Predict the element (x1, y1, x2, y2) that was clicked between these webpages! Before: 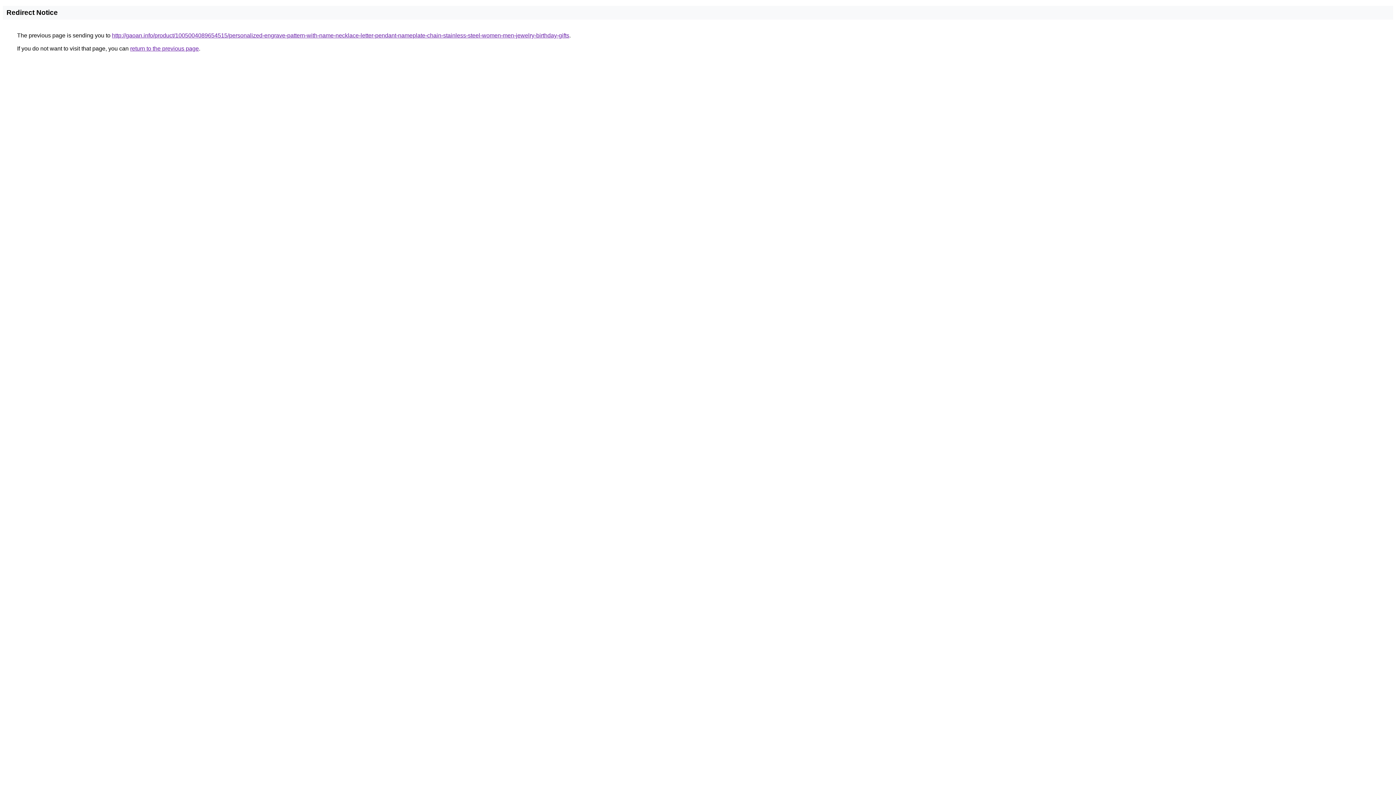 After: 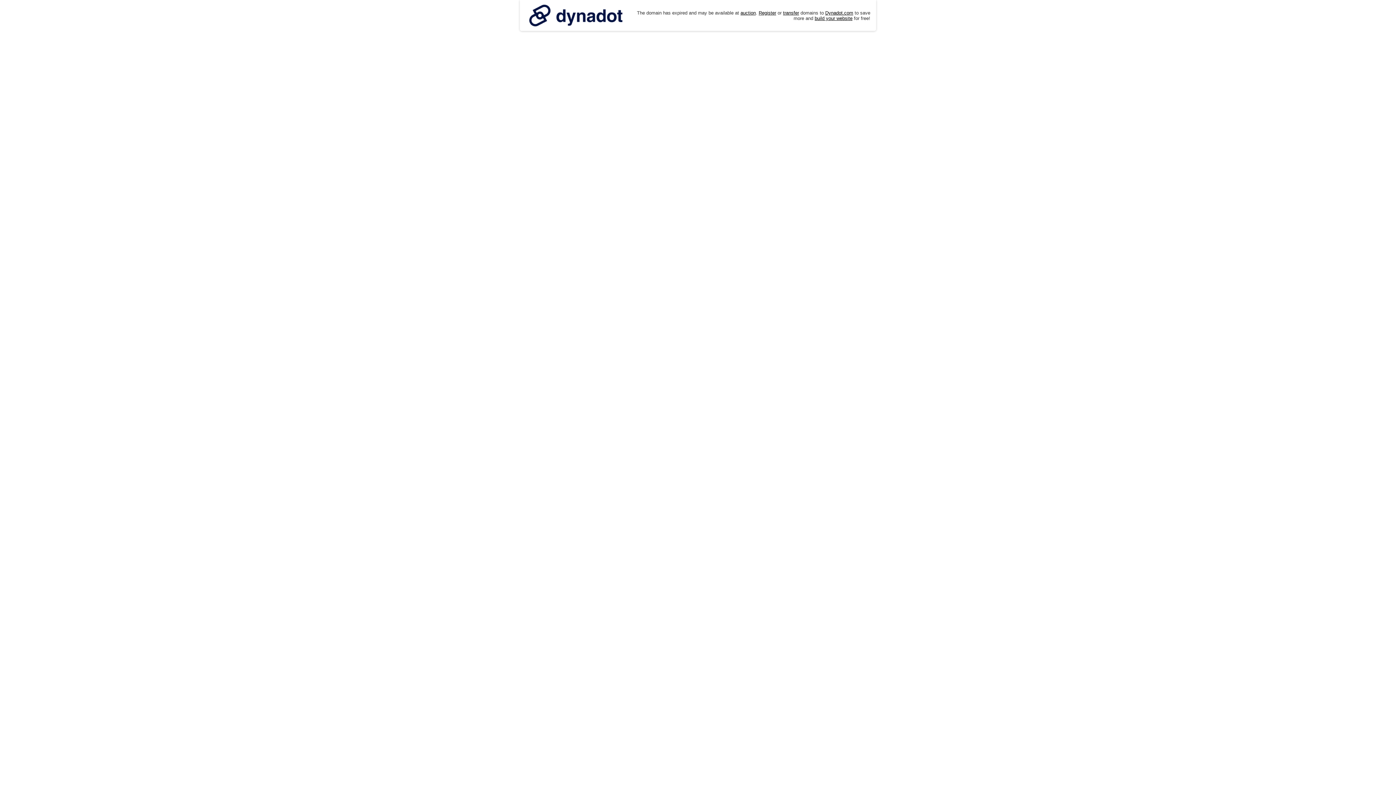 Action: label: http://gaoan.info/product/1005004089654515/personalized-engrave-pattern-with-name-necklace-letter-pendant-nameplate-chain-stainless-steel-women-men-jewelry-birthday-gifts bbox: (112, 32, 569, 38)